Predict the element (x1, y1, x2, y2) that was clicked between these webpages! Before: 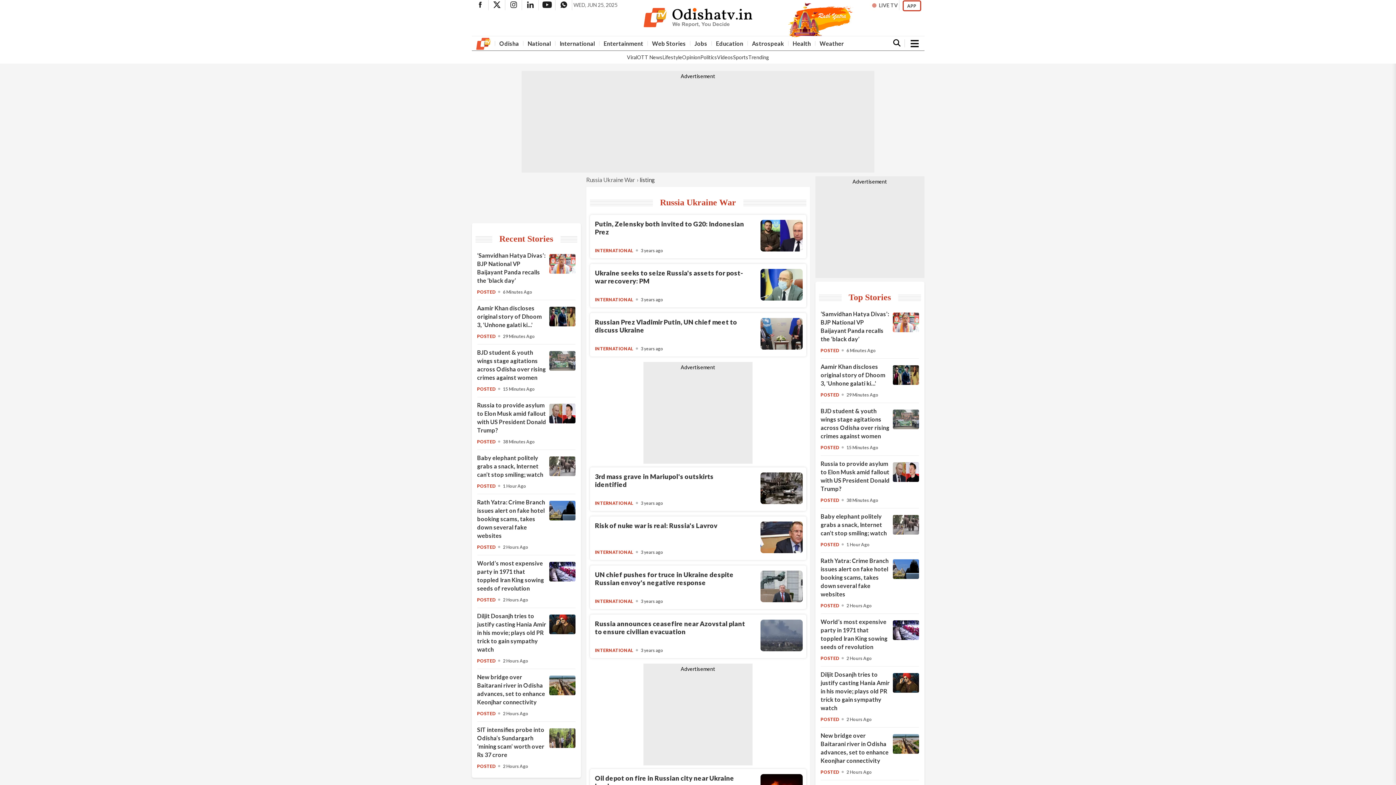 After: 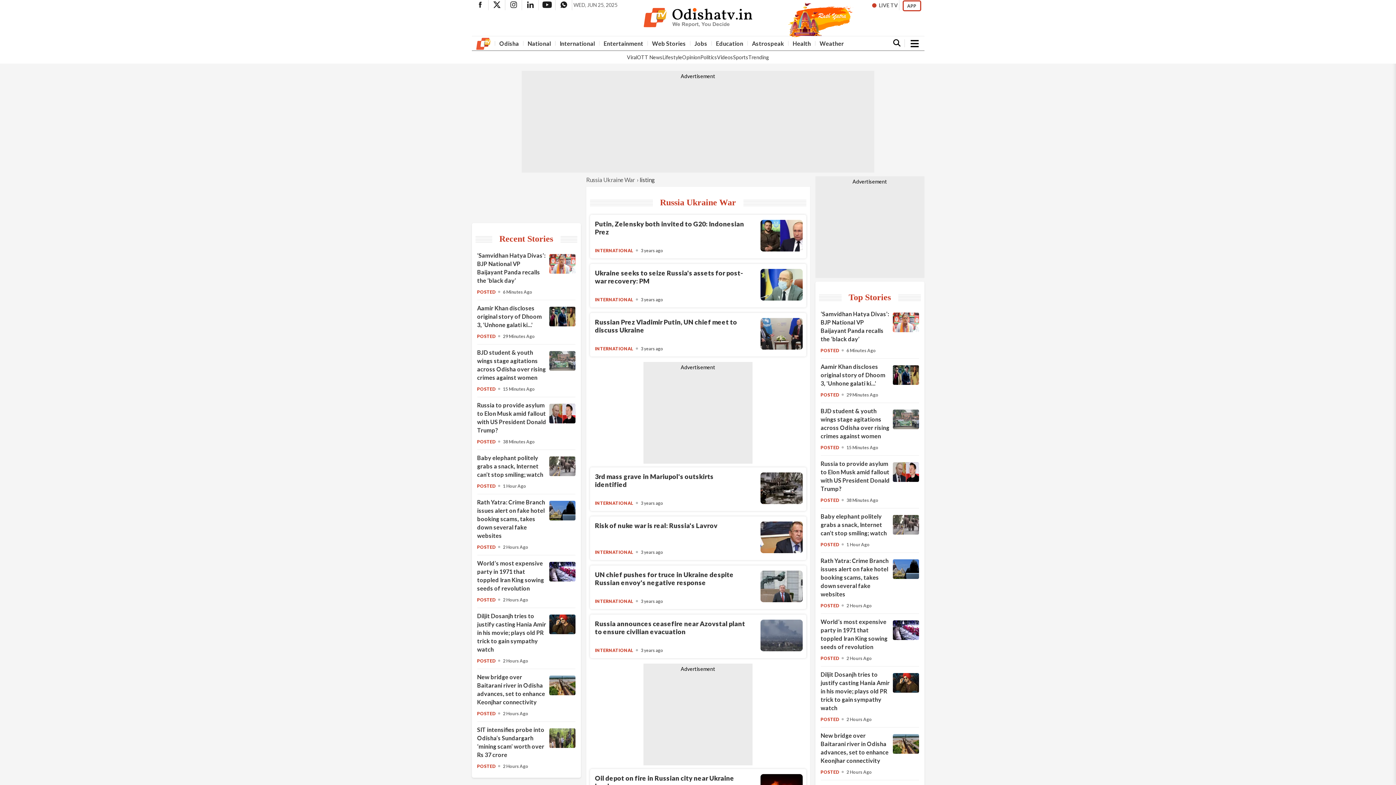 Action: bbox: (652, 197, 743, 207) label: Russia Ukraine War